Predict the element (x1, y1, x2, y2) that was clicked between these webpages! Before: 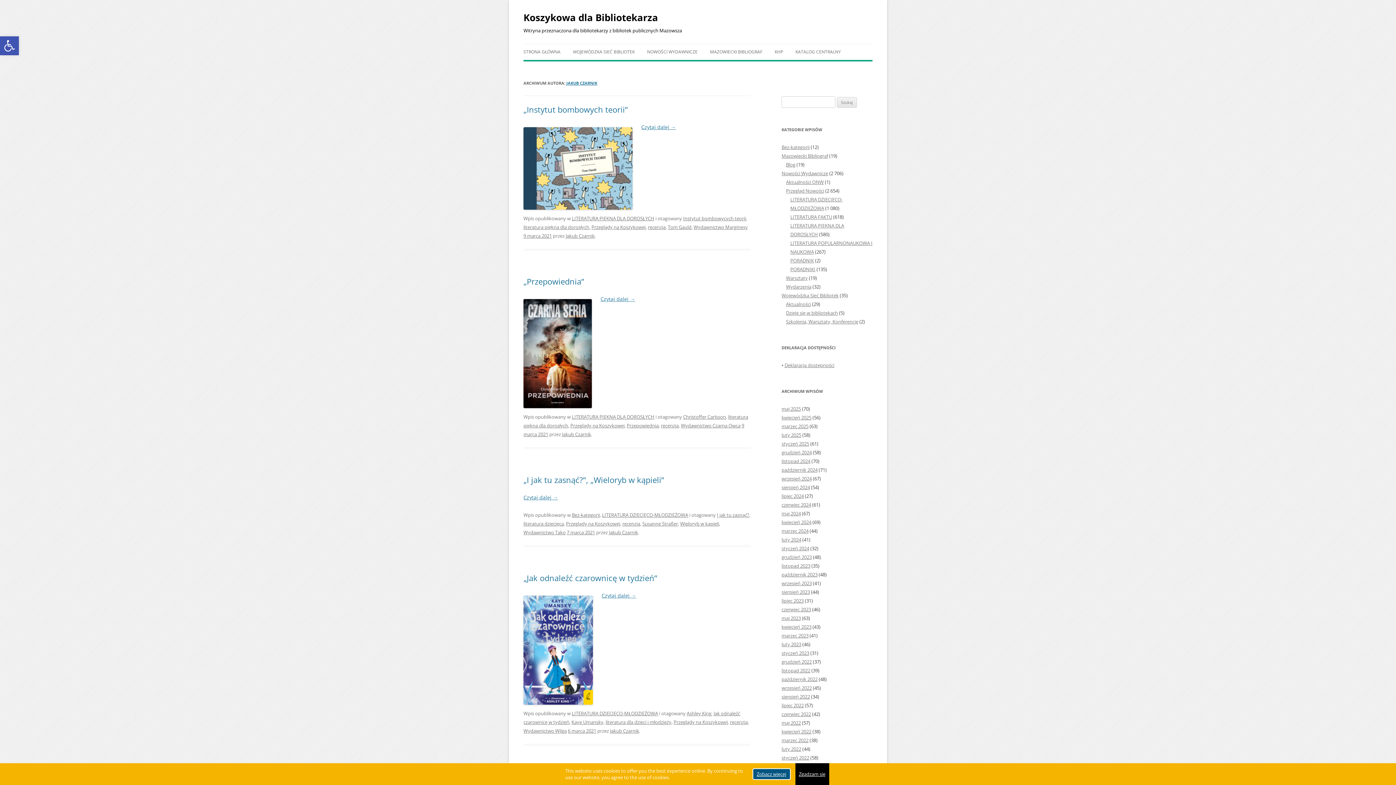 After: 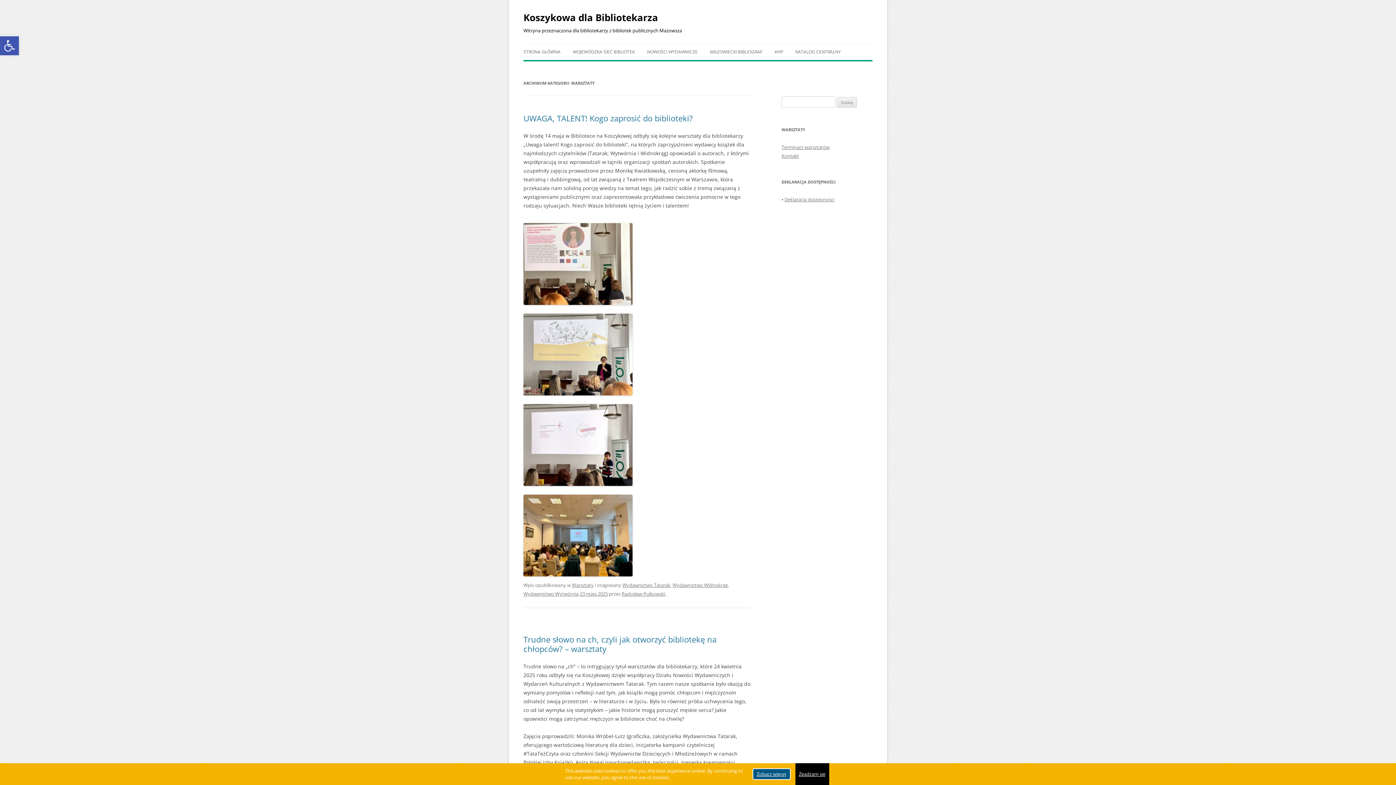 Action: bbox: (786, 274, 808, 281) label: Warsztaty